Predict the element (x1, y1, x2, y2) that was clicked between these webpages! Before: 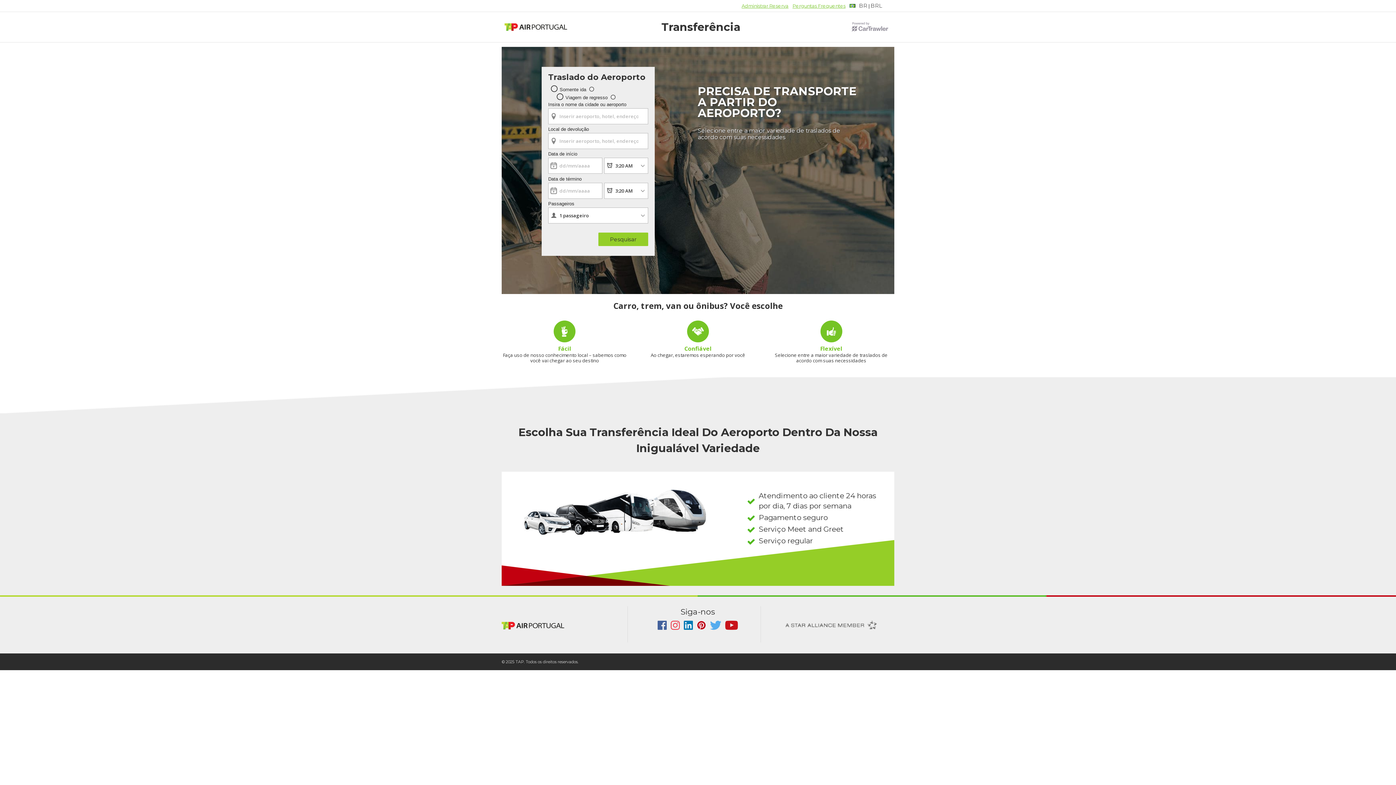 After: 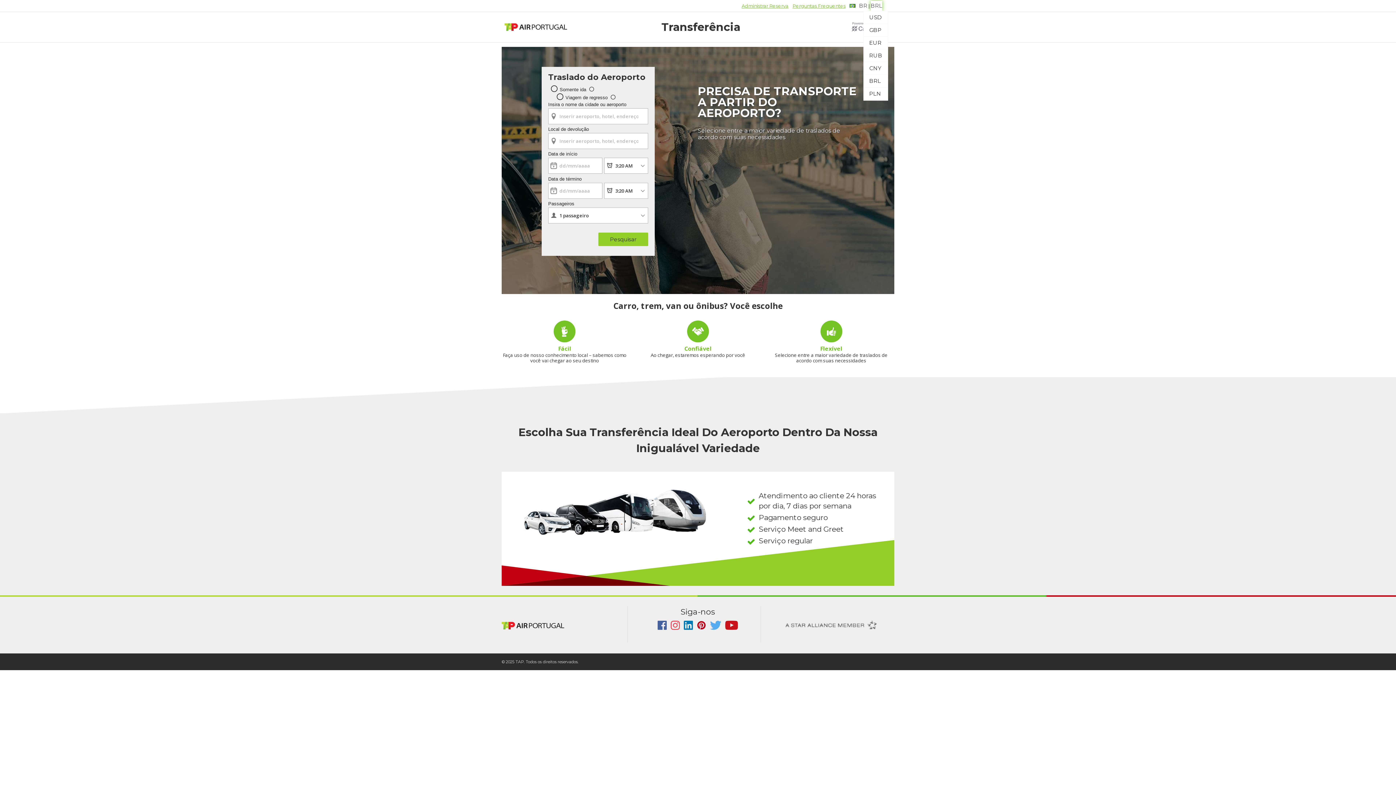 Action: label: BRL bbox: (870, 0, 882, 10)